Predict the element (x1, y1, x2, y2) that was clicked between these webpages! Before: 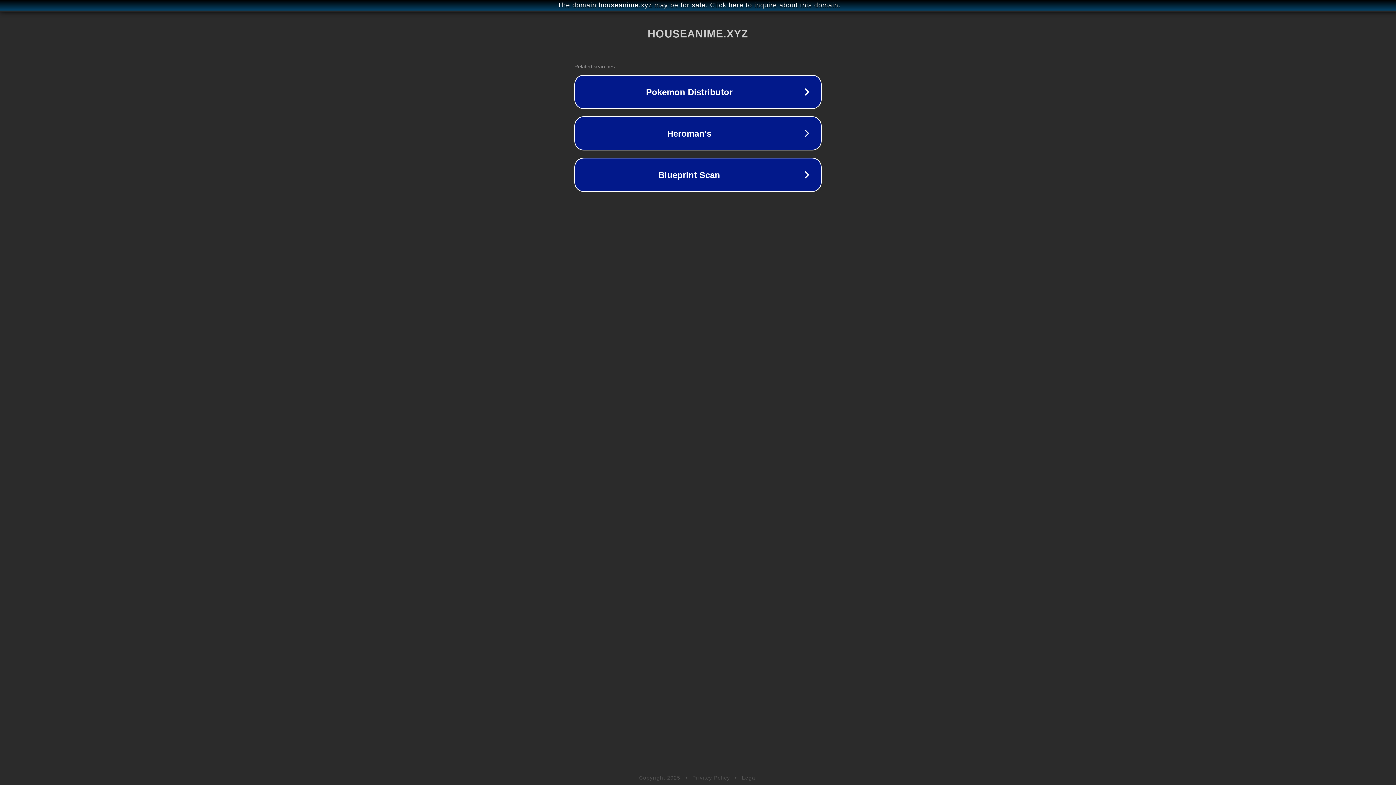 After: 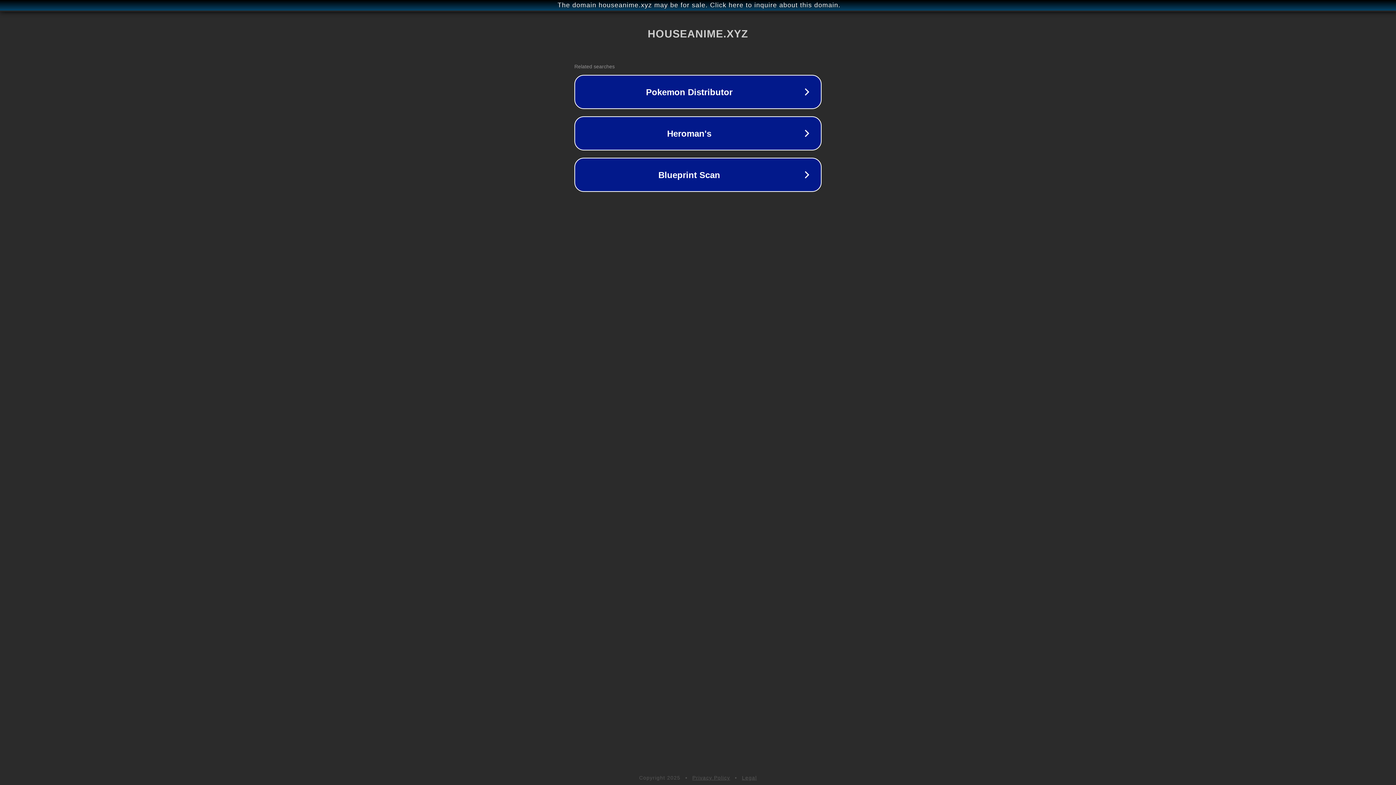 Action: label: Legal bbox: (742, 775, 757, 781)